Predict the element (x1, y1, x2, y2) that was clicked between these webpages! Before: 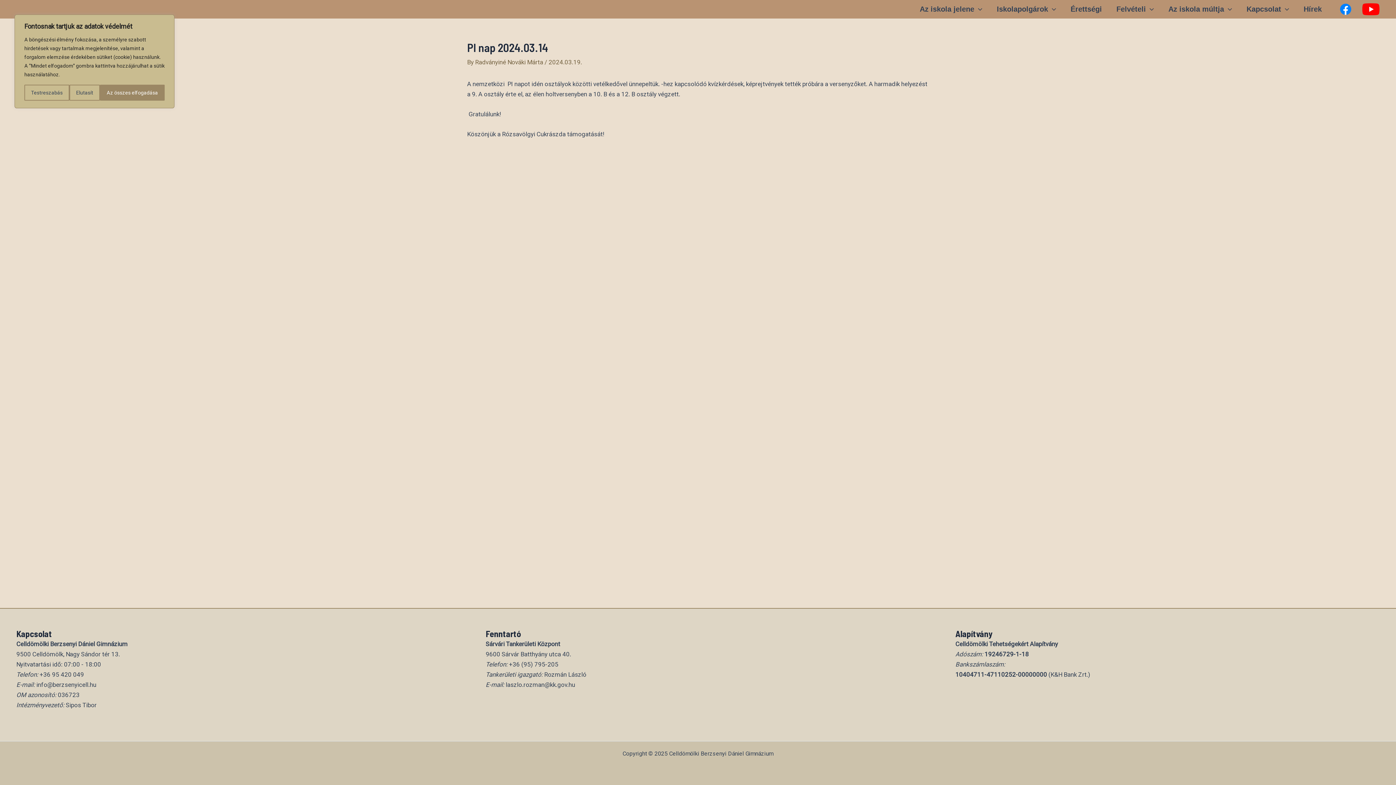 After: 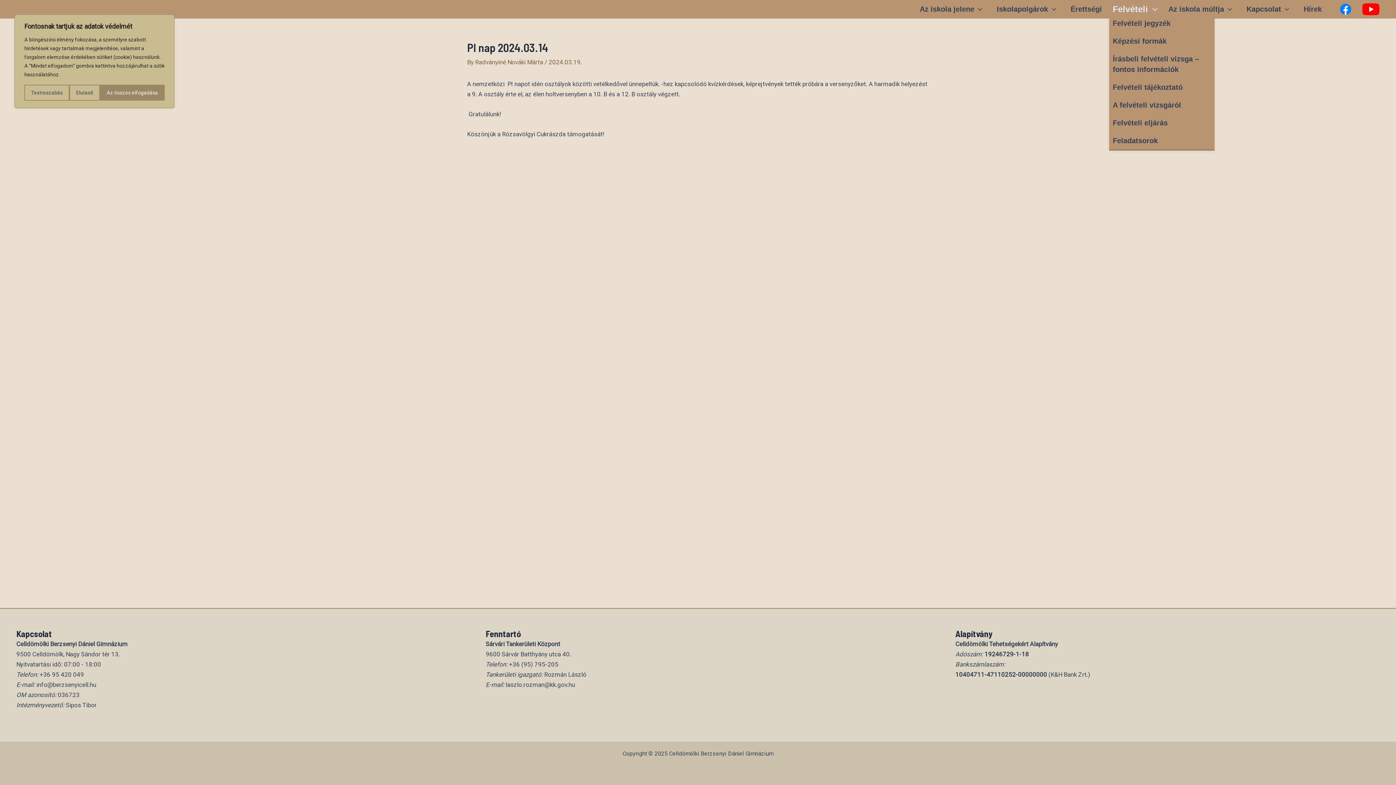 Action: bbox: (1109, 3, 1161, 14) label: Felvételi